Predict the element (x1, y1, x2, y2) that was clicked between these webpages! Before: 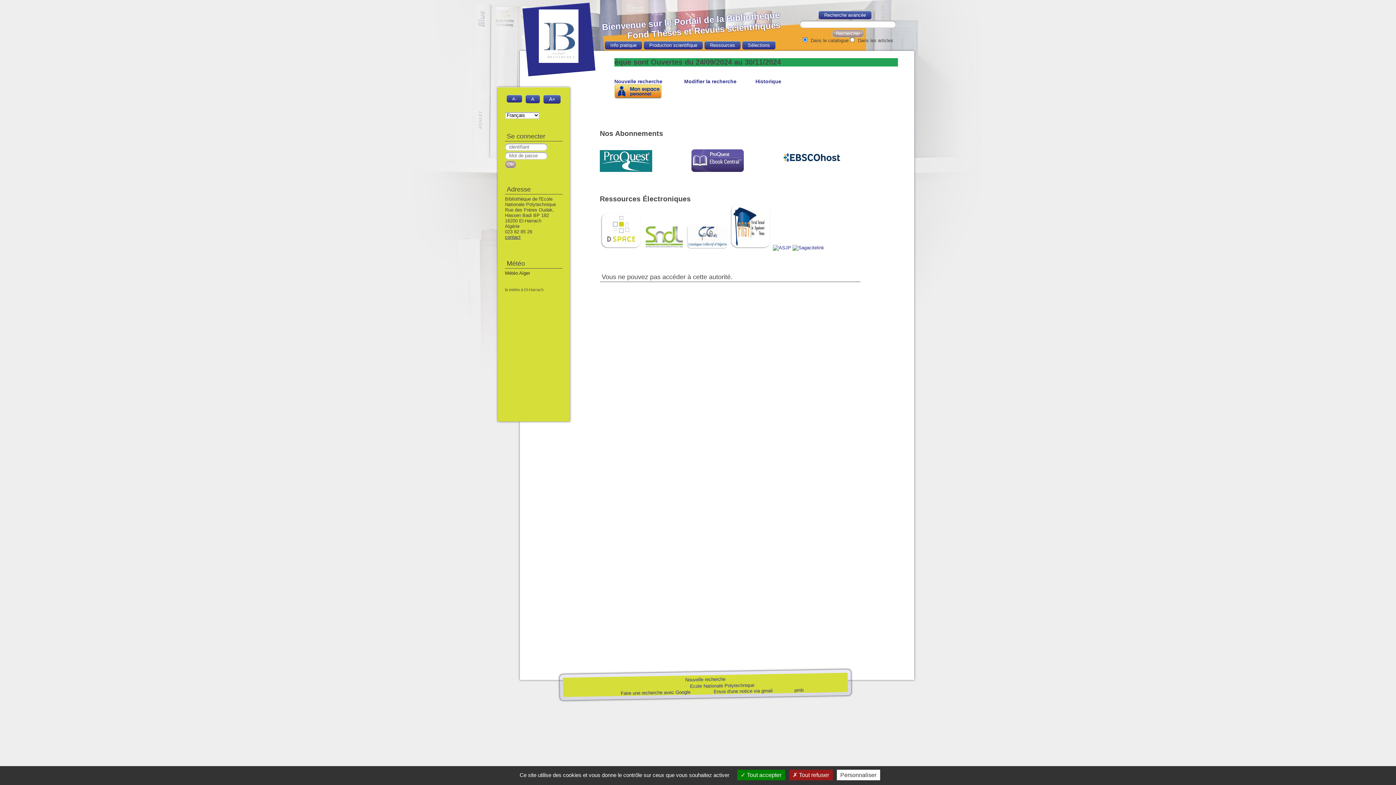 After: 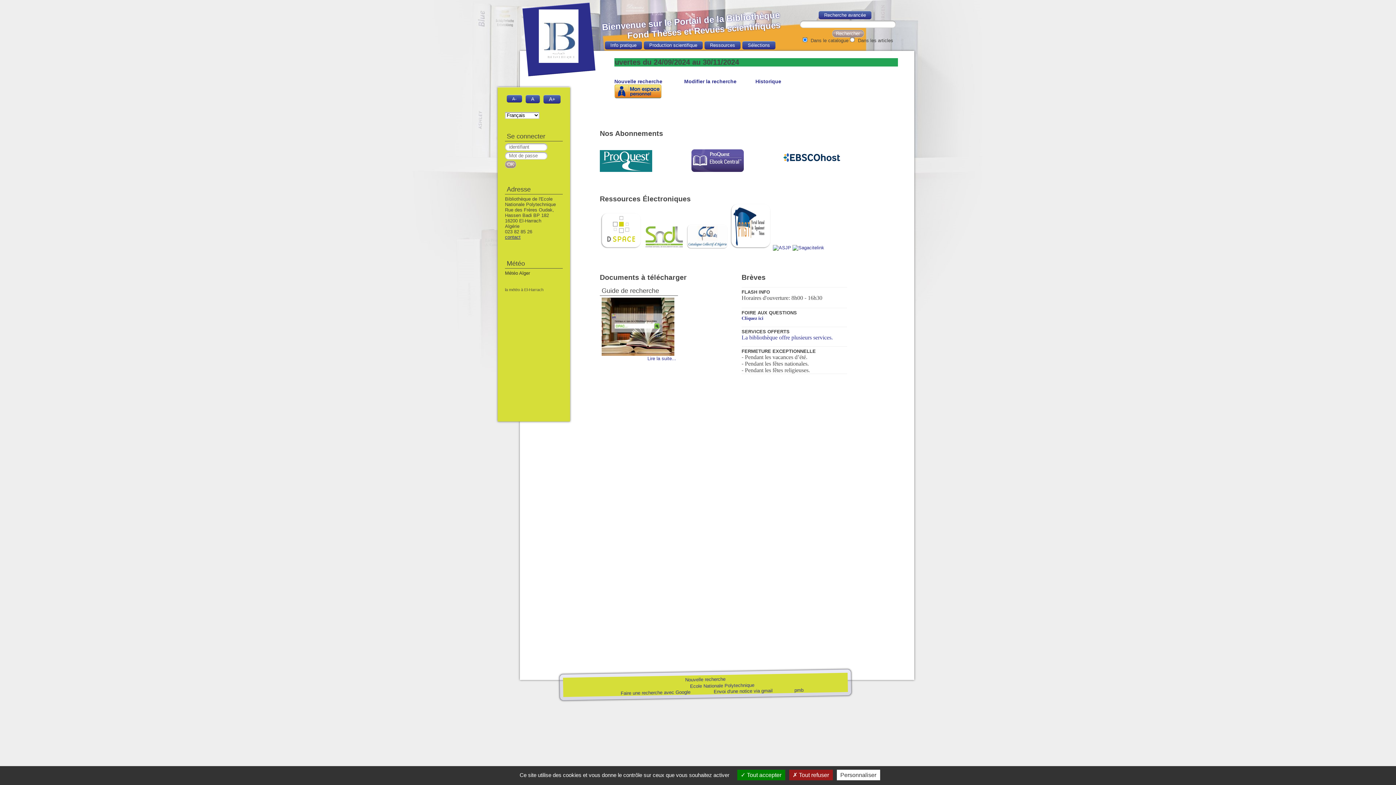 Action: bbox: (541, 56, 580, 65)